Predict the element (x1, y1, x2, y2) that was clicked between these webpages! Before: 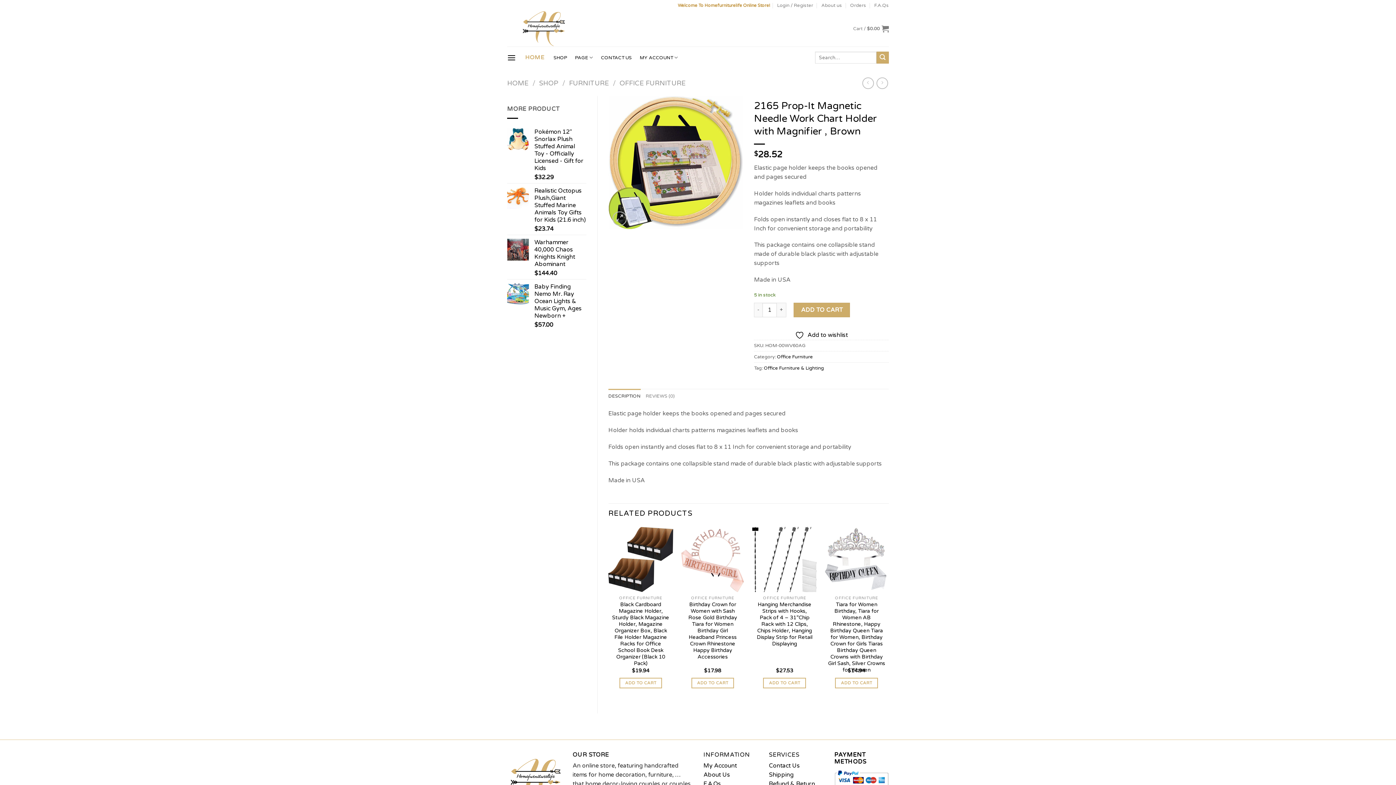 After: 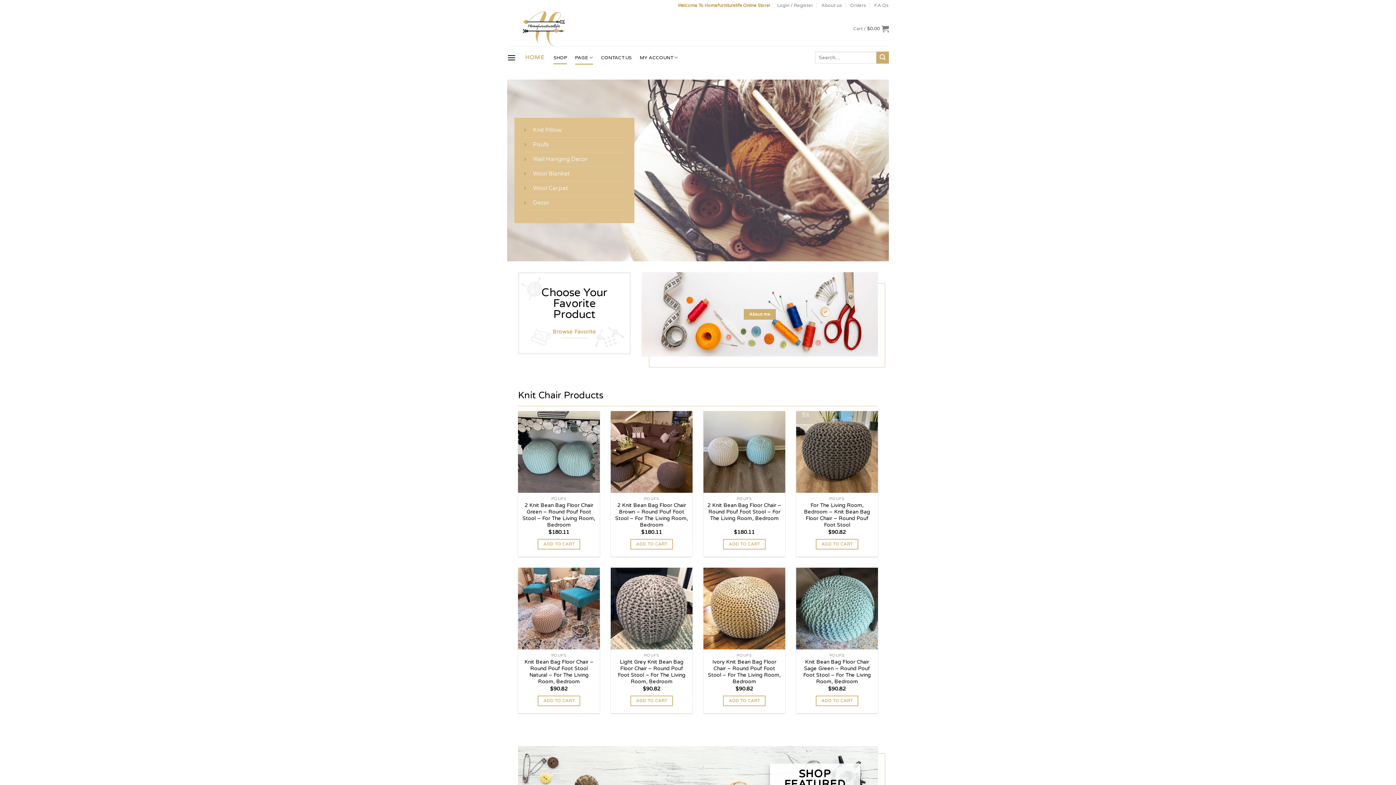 Action: bbox: (553, 51, 567, 64) label: SHOP